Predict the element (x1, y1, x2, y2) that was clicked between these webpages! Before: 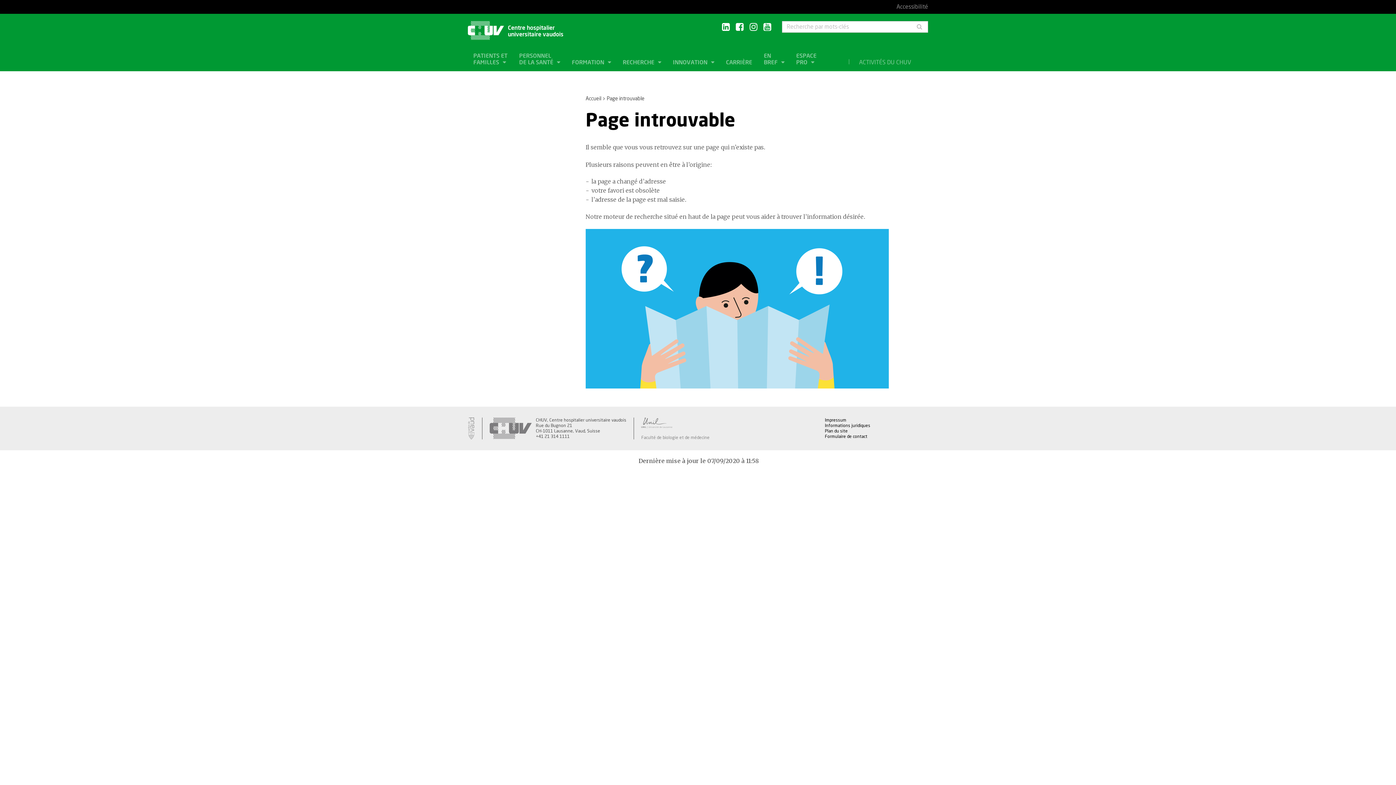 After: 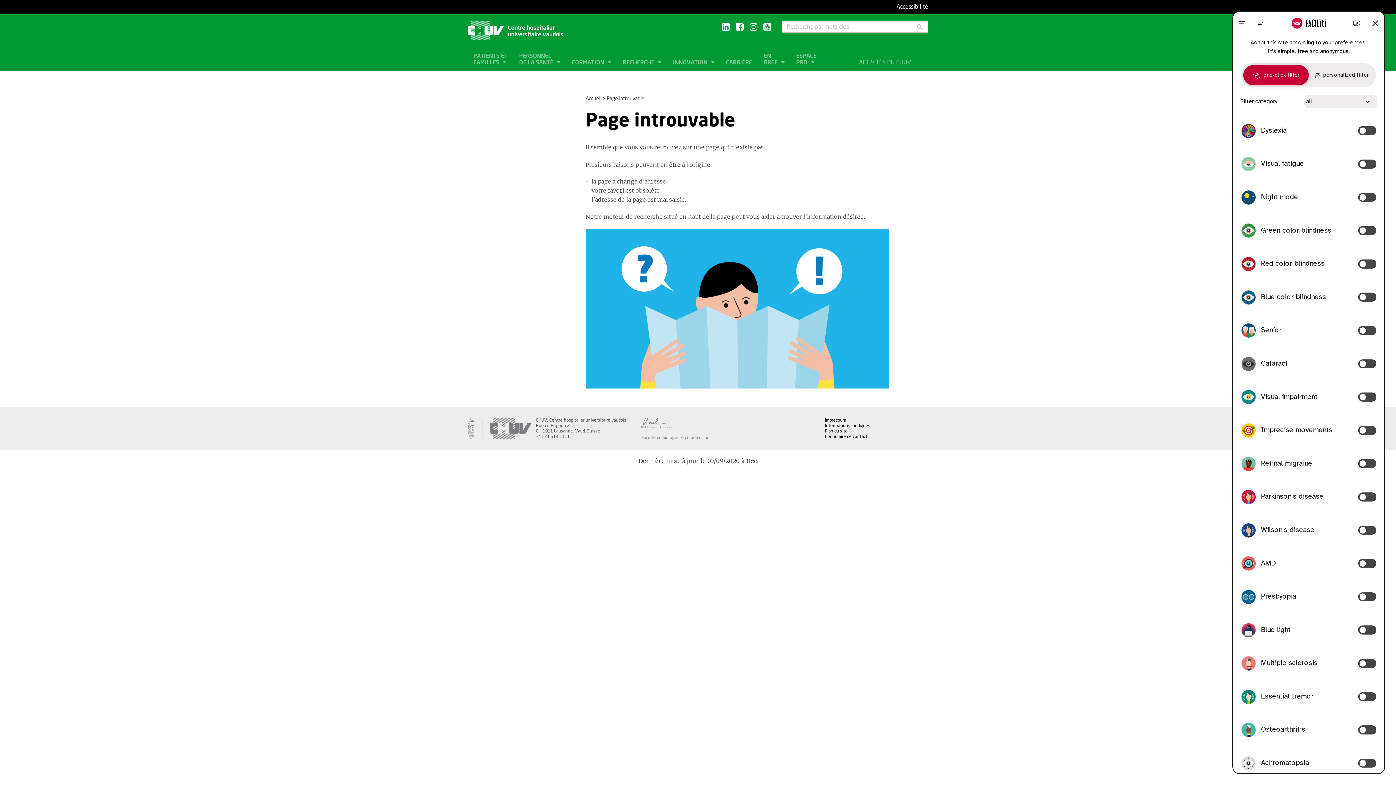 Action: label: Accessibilité bbox: (896, 3, 928, 10)